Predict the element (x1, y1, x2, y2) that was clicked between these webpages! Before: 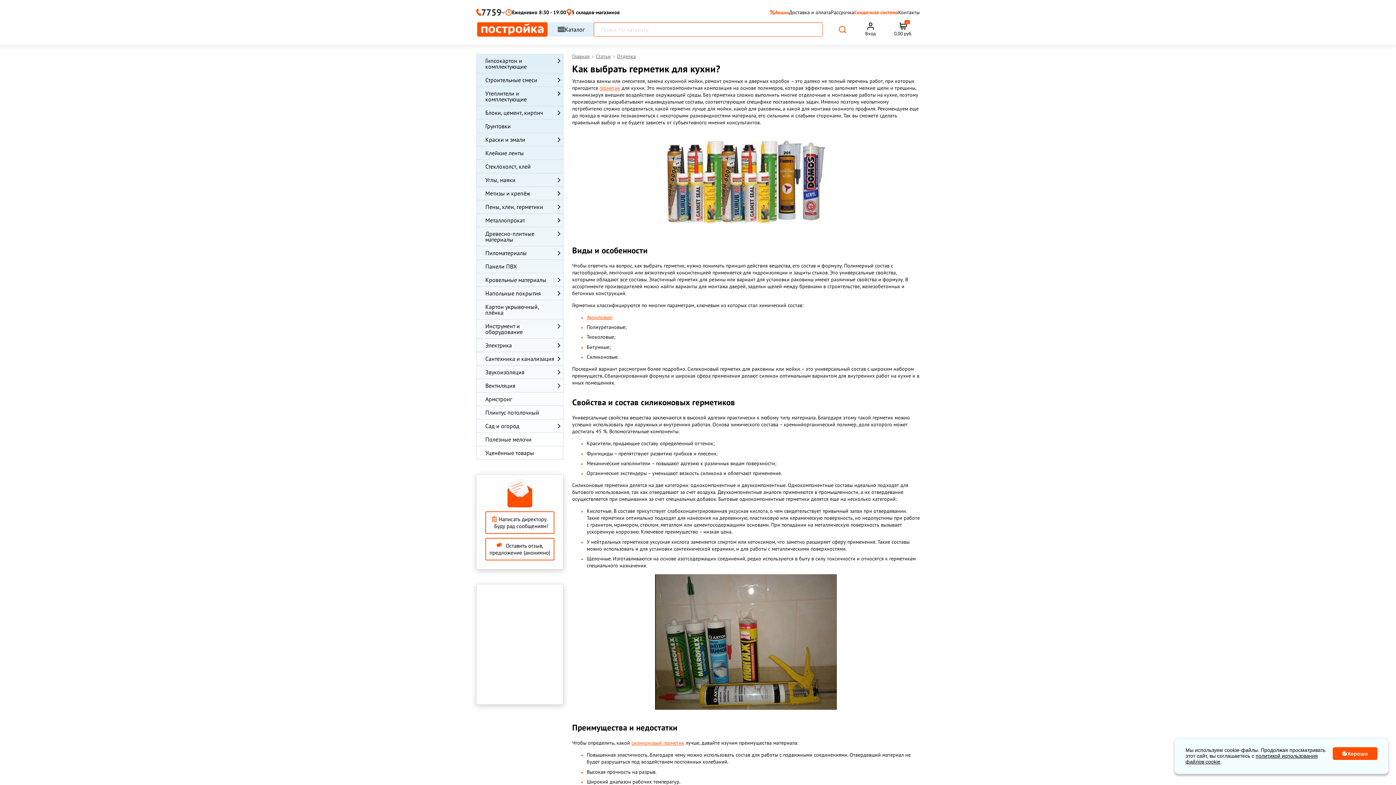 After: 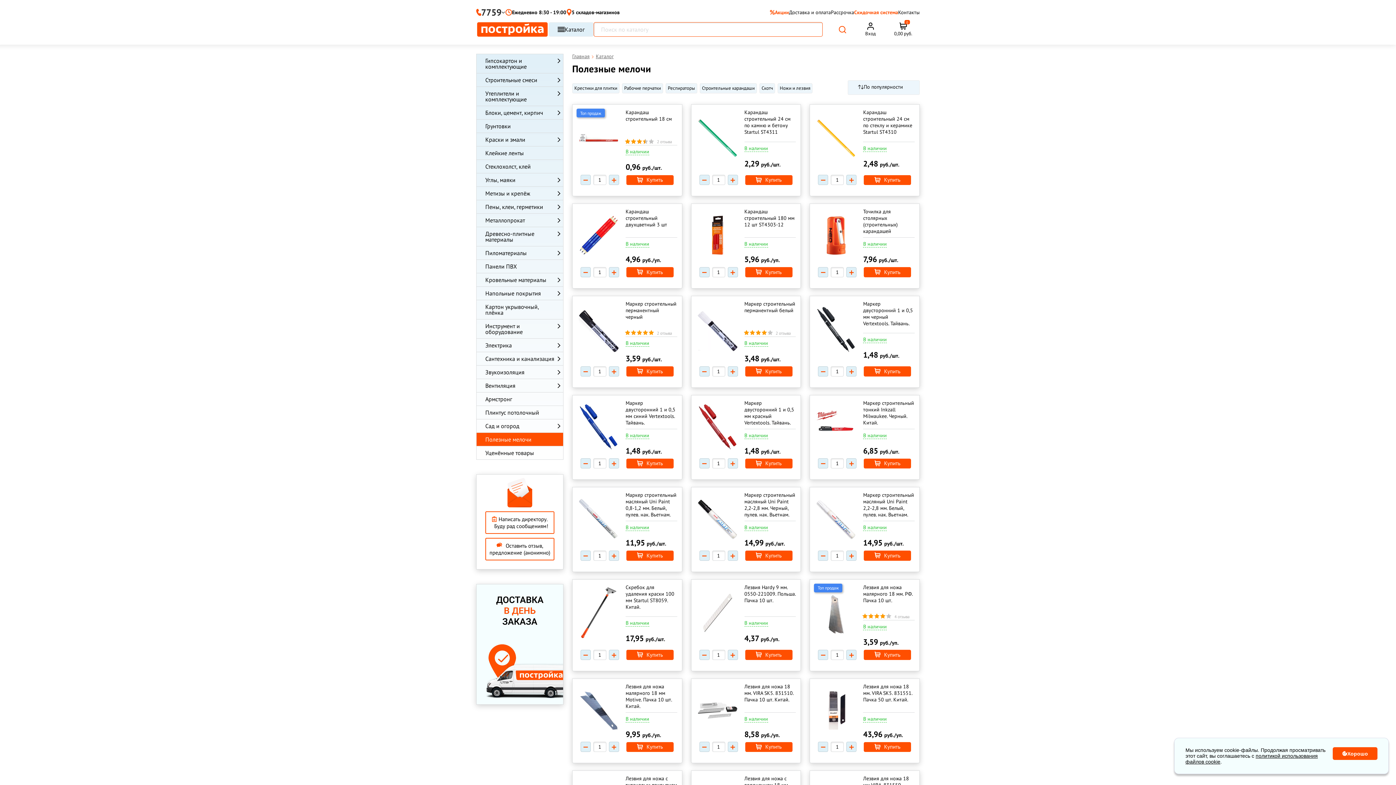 Action: label: Полезные мелочи bbox: (476, 433, 563, 446)